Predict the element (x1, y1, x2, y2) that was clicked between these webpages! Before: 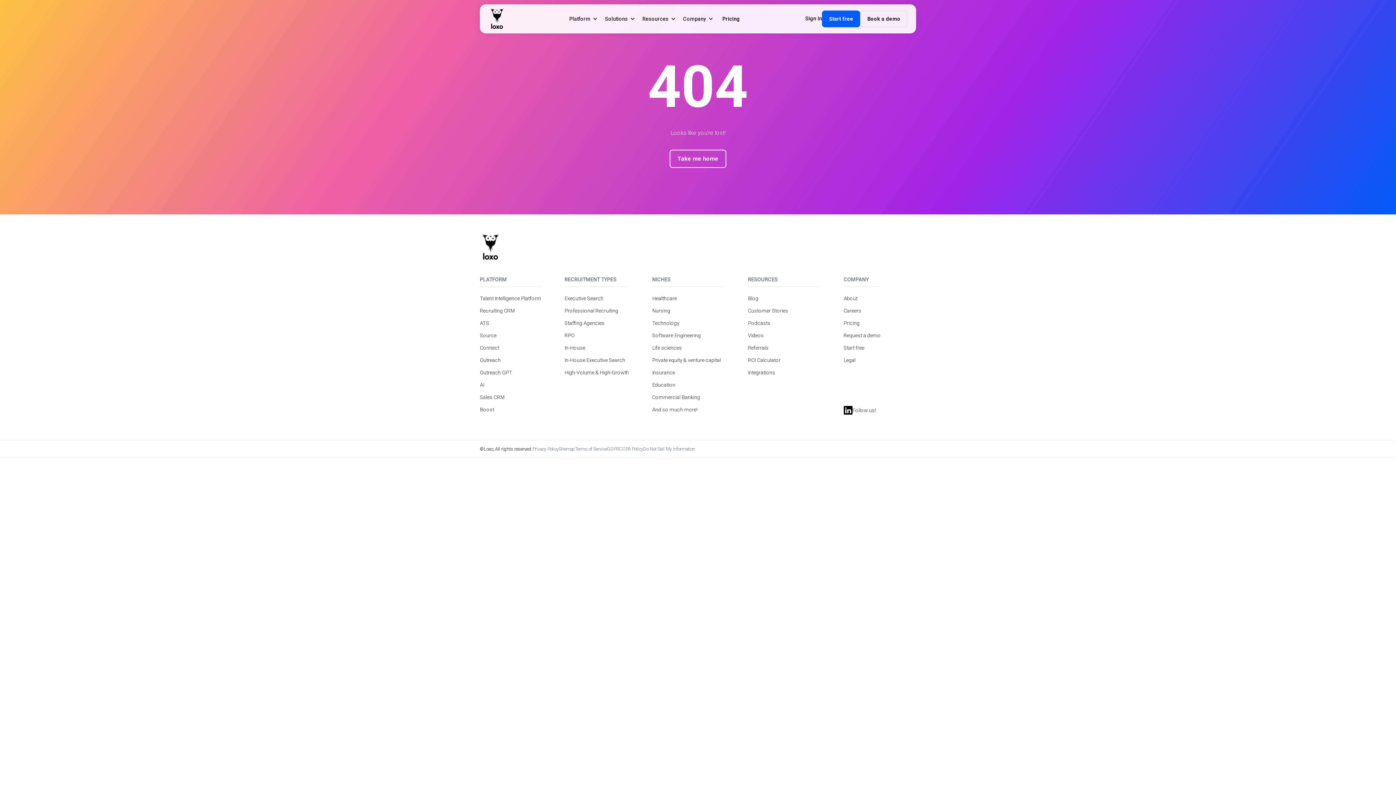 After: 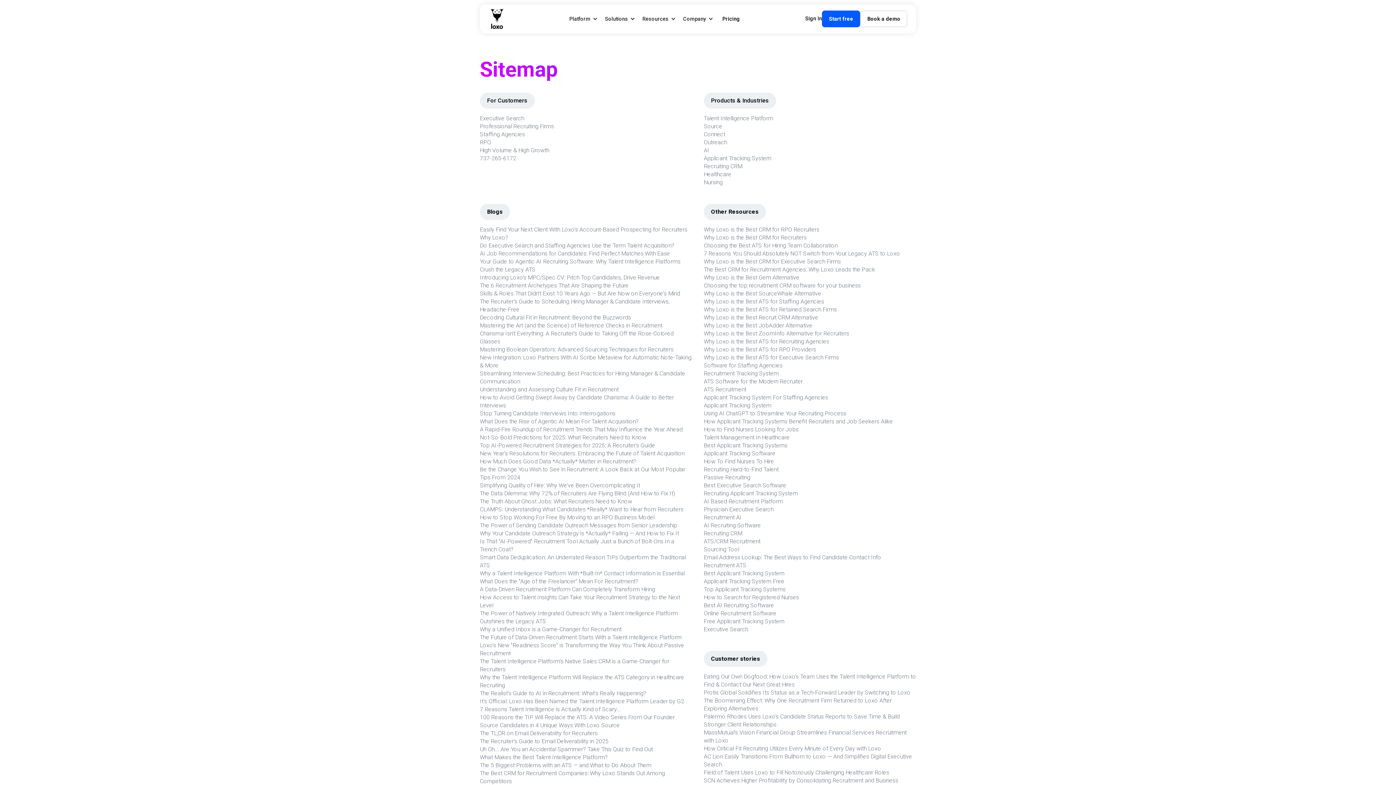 Action: label: Sitemap bbox: (558, 446, 575, 452)